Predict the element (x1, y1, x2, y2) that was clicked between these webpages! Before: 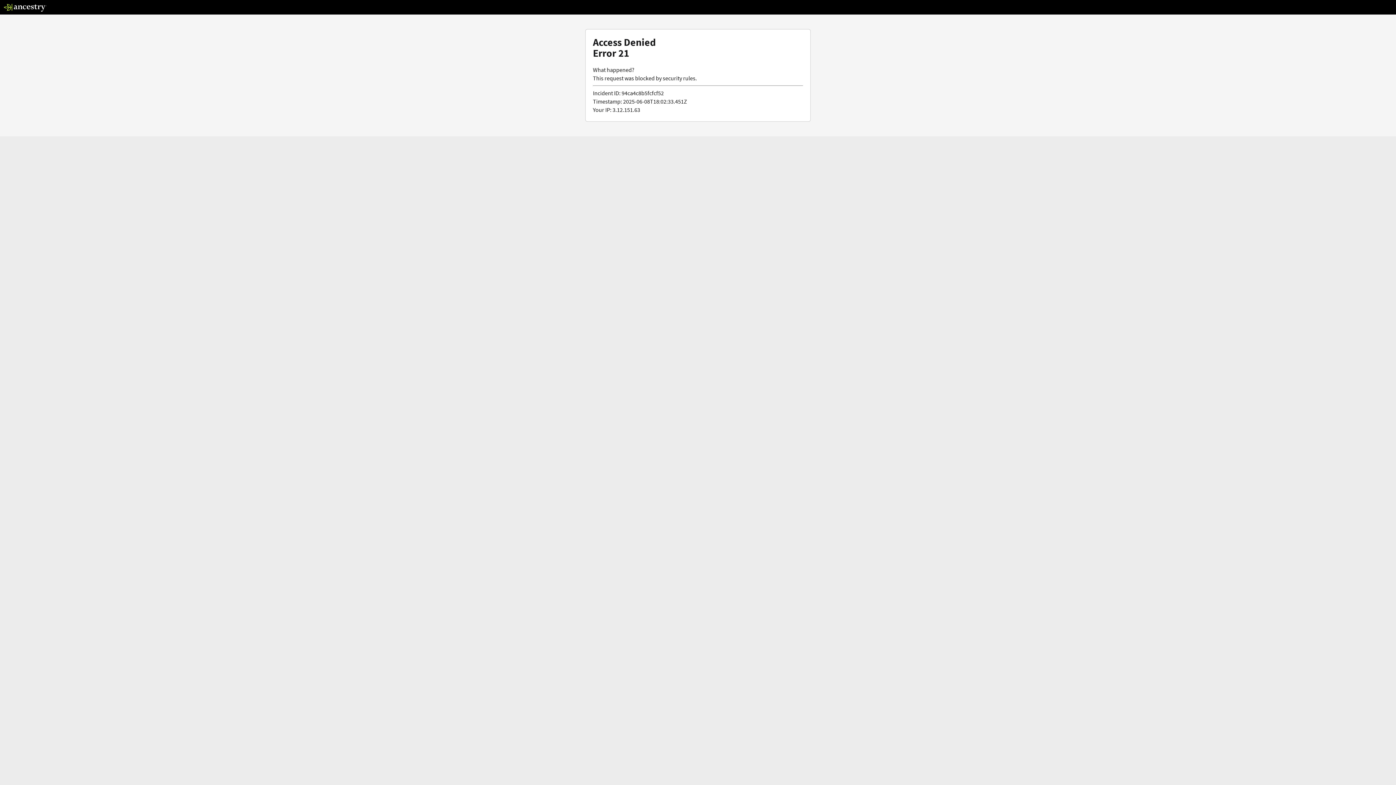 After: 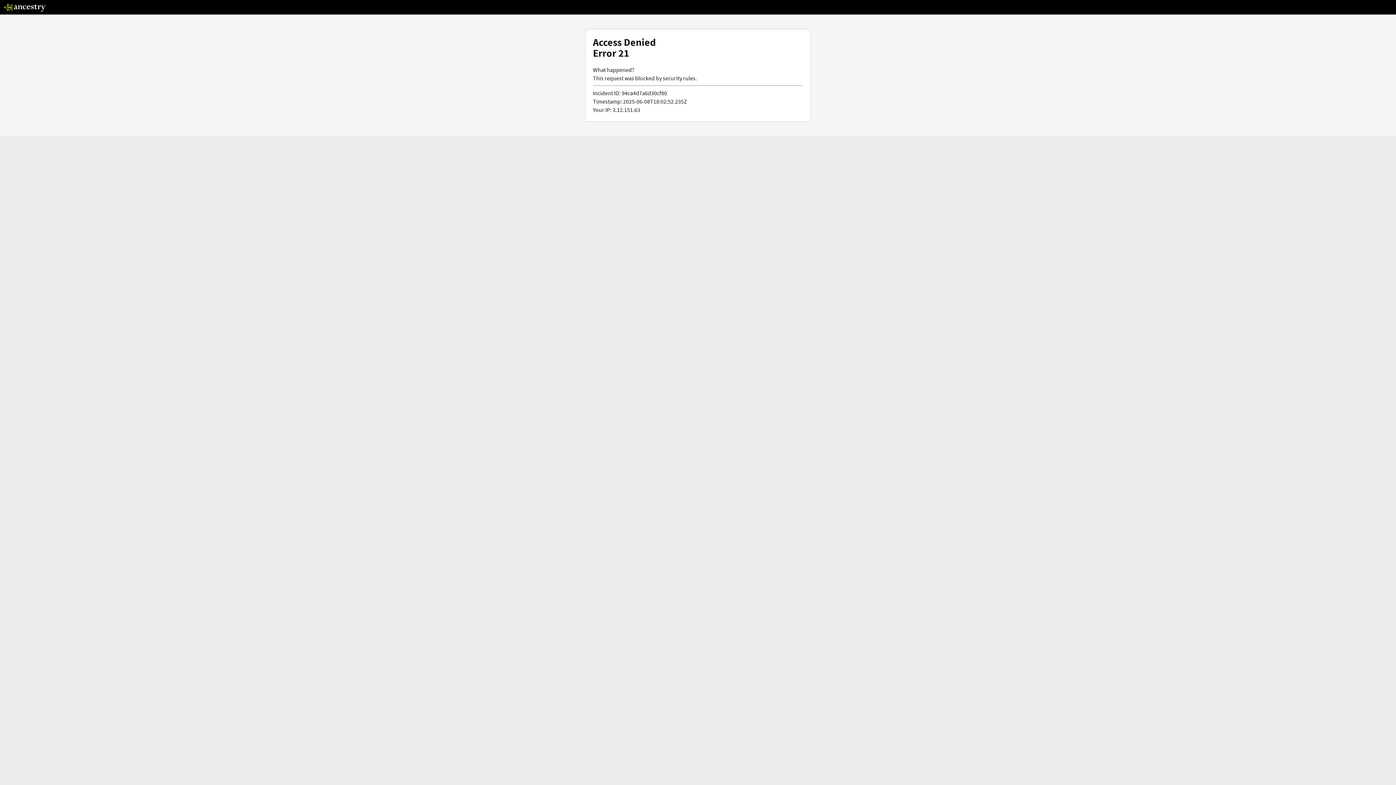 Action: bbox: (3, 5, 46, 13)